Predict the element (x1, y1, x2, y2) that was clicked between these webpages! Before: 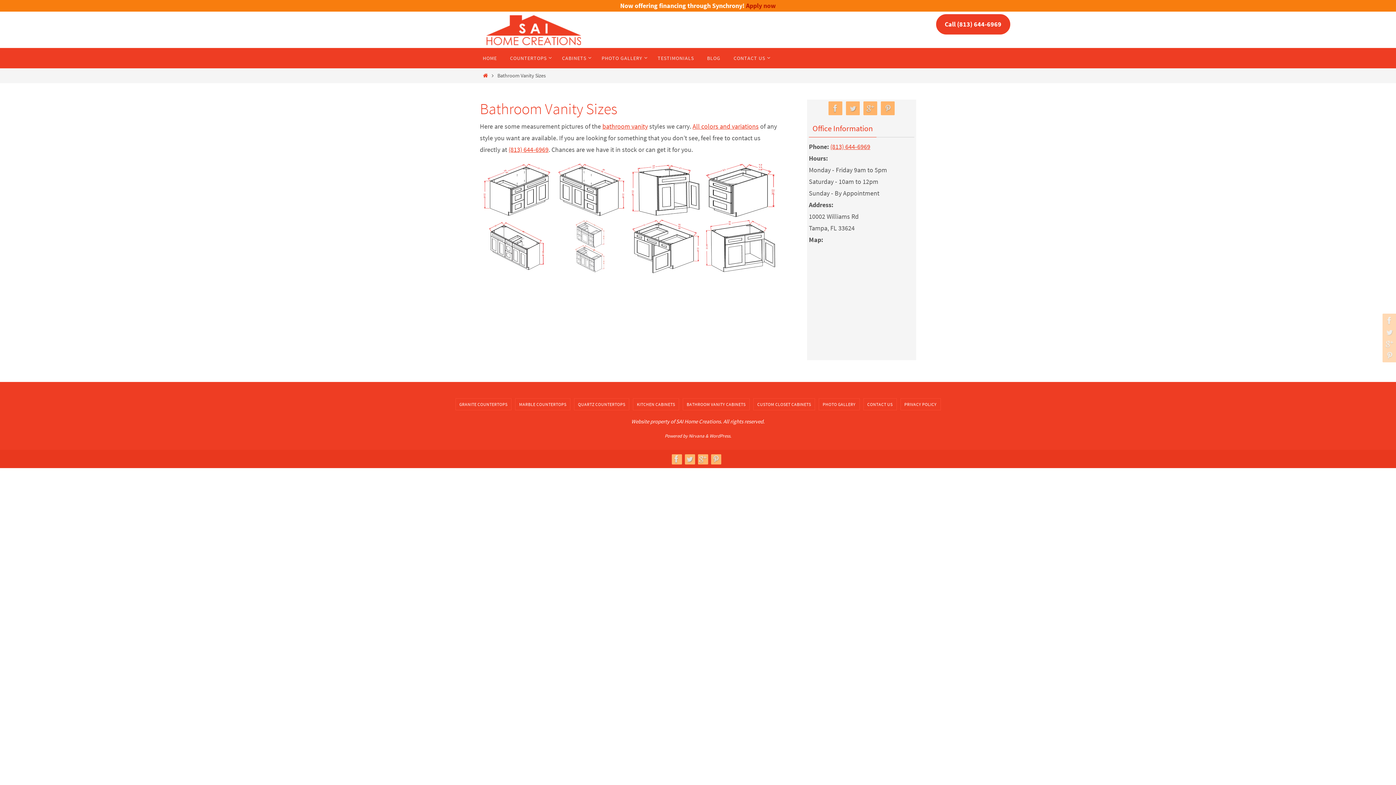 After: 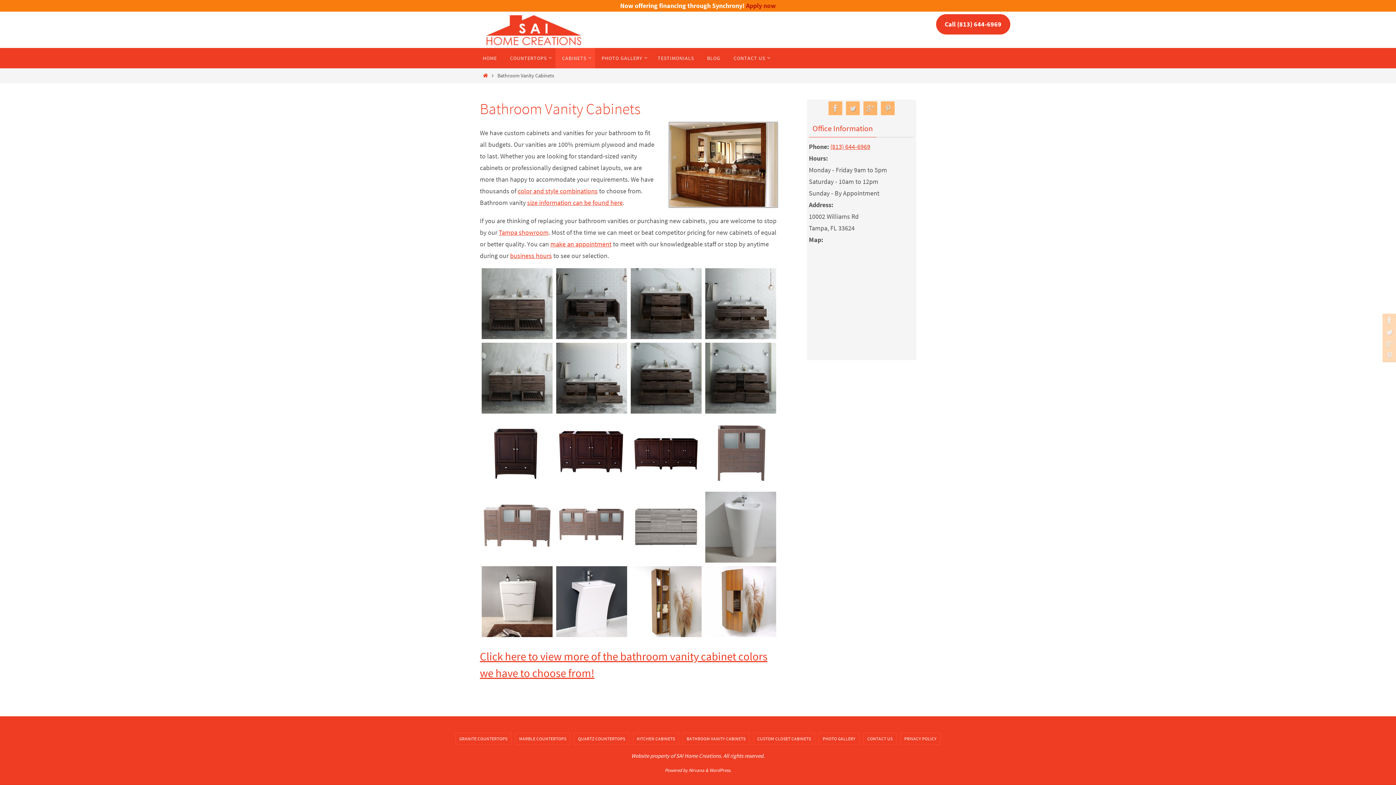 Action: bbox: (602, 122, 648, 130) label: bathroom vanity